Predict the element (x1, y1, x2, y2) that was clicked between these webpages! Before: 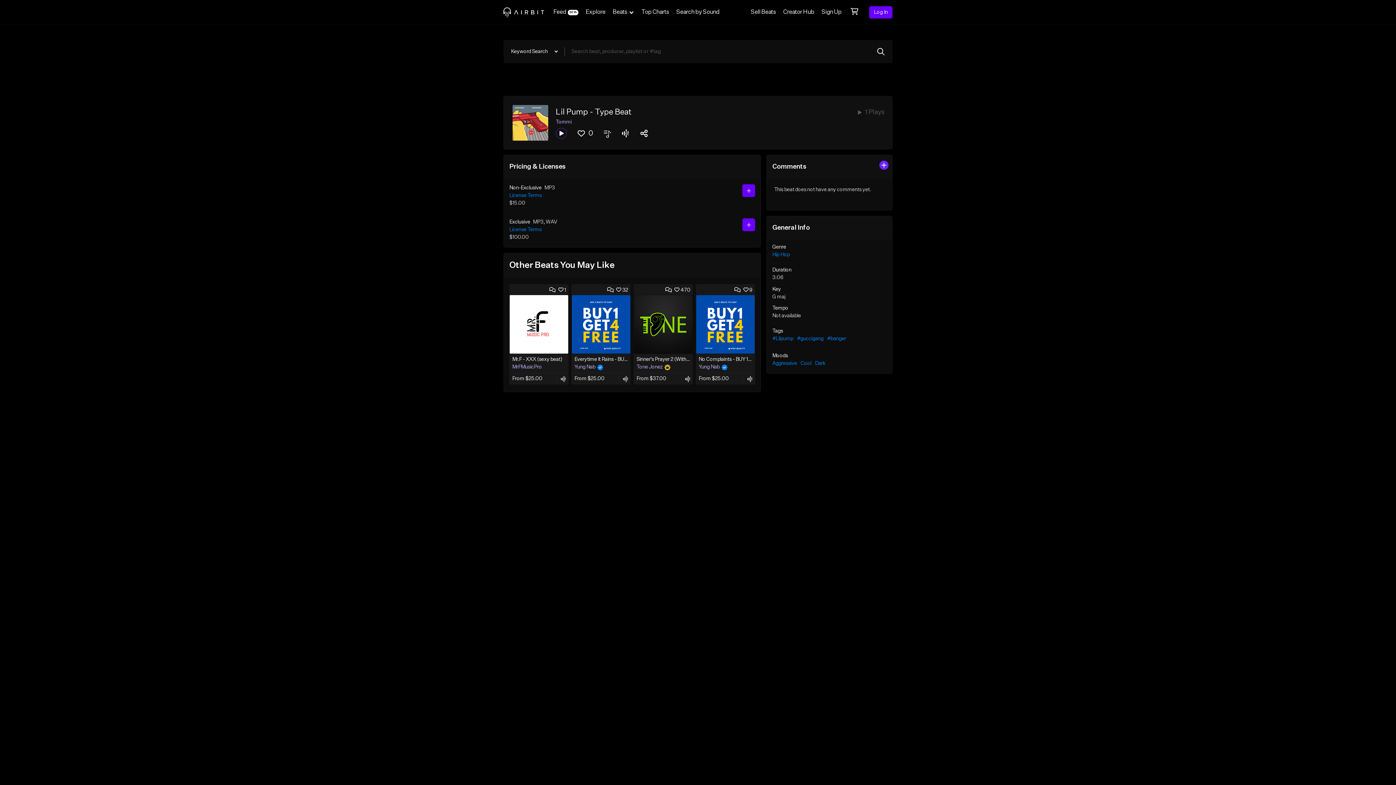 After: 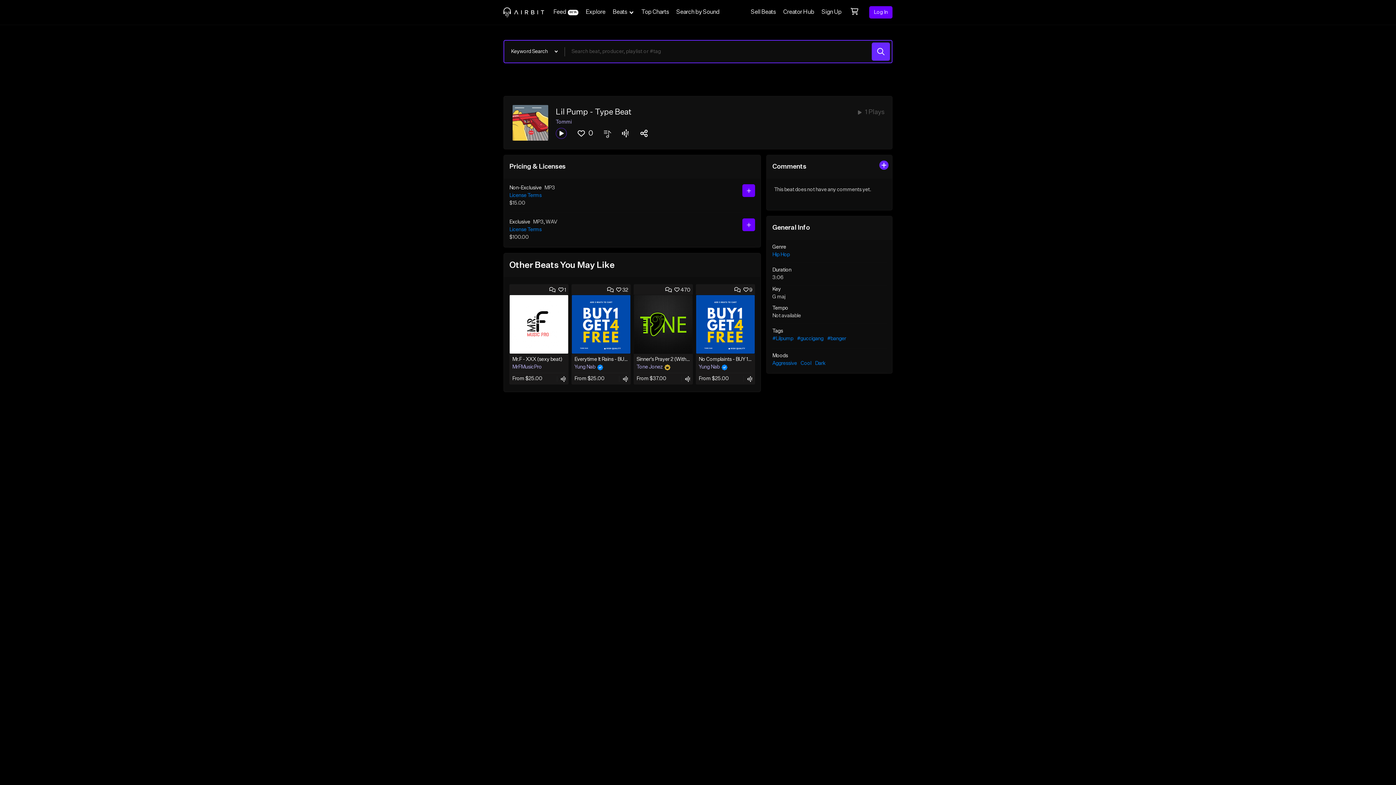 Action: bbox: (872, 42, 890, 60)